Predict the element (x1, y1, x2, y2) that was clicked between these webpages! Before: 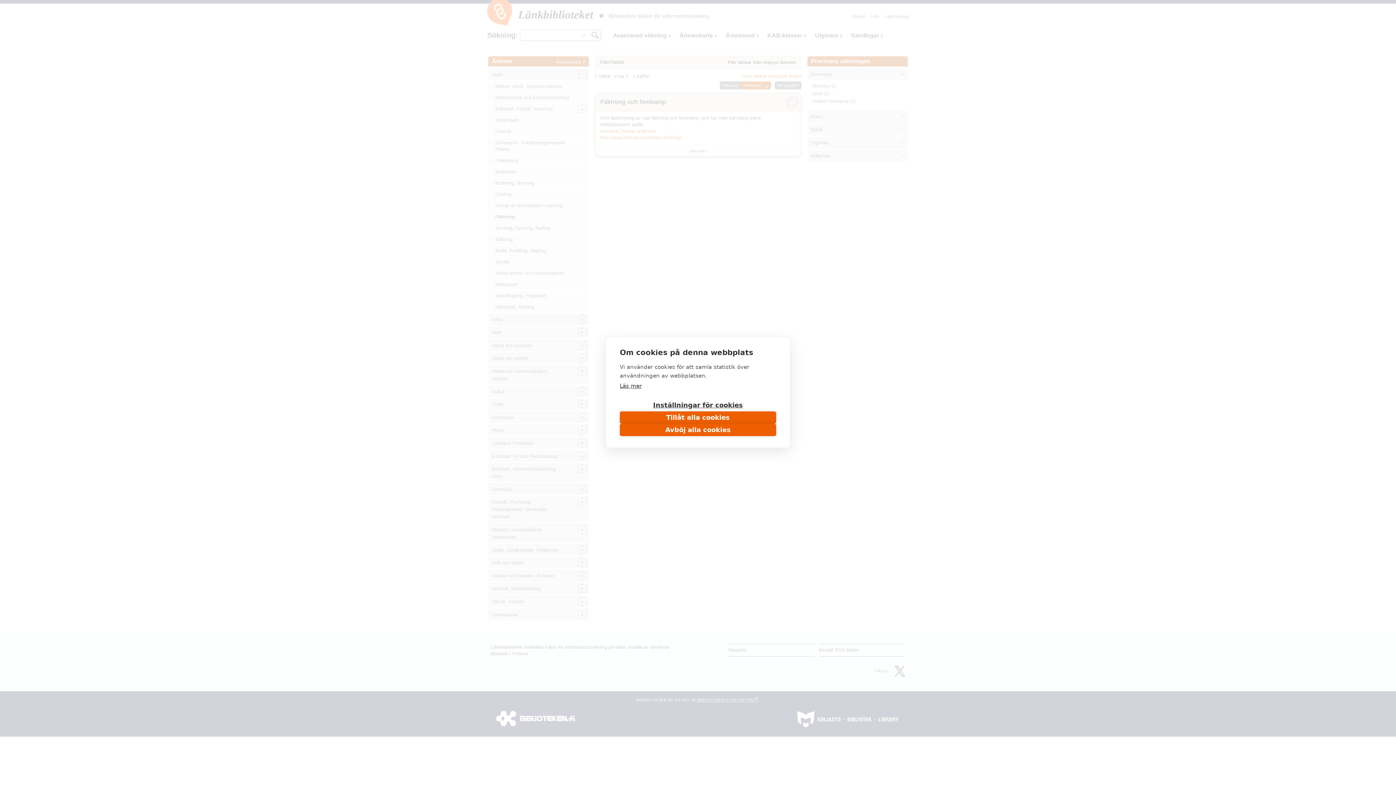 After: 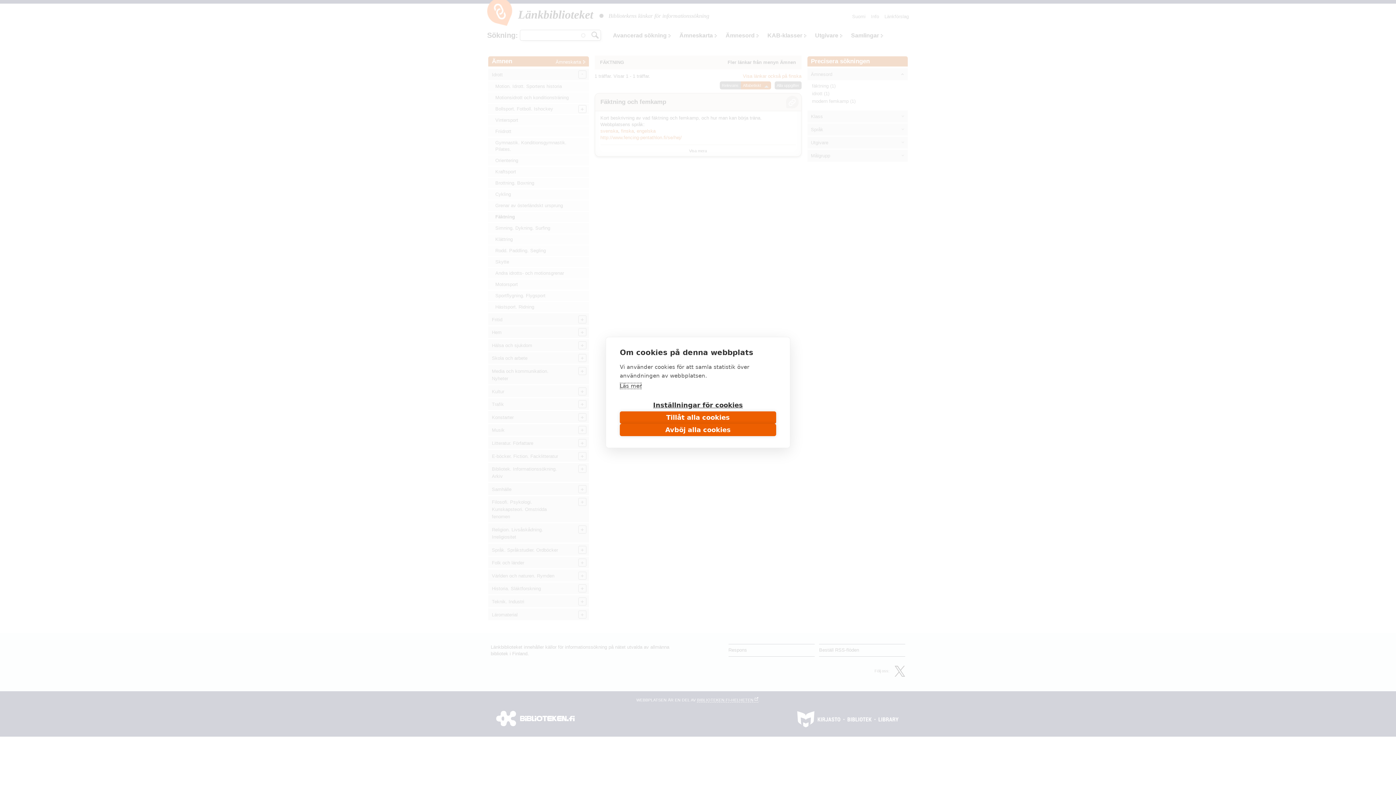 Action: label: Läs mer bbox: (620, 382, 641, 389)